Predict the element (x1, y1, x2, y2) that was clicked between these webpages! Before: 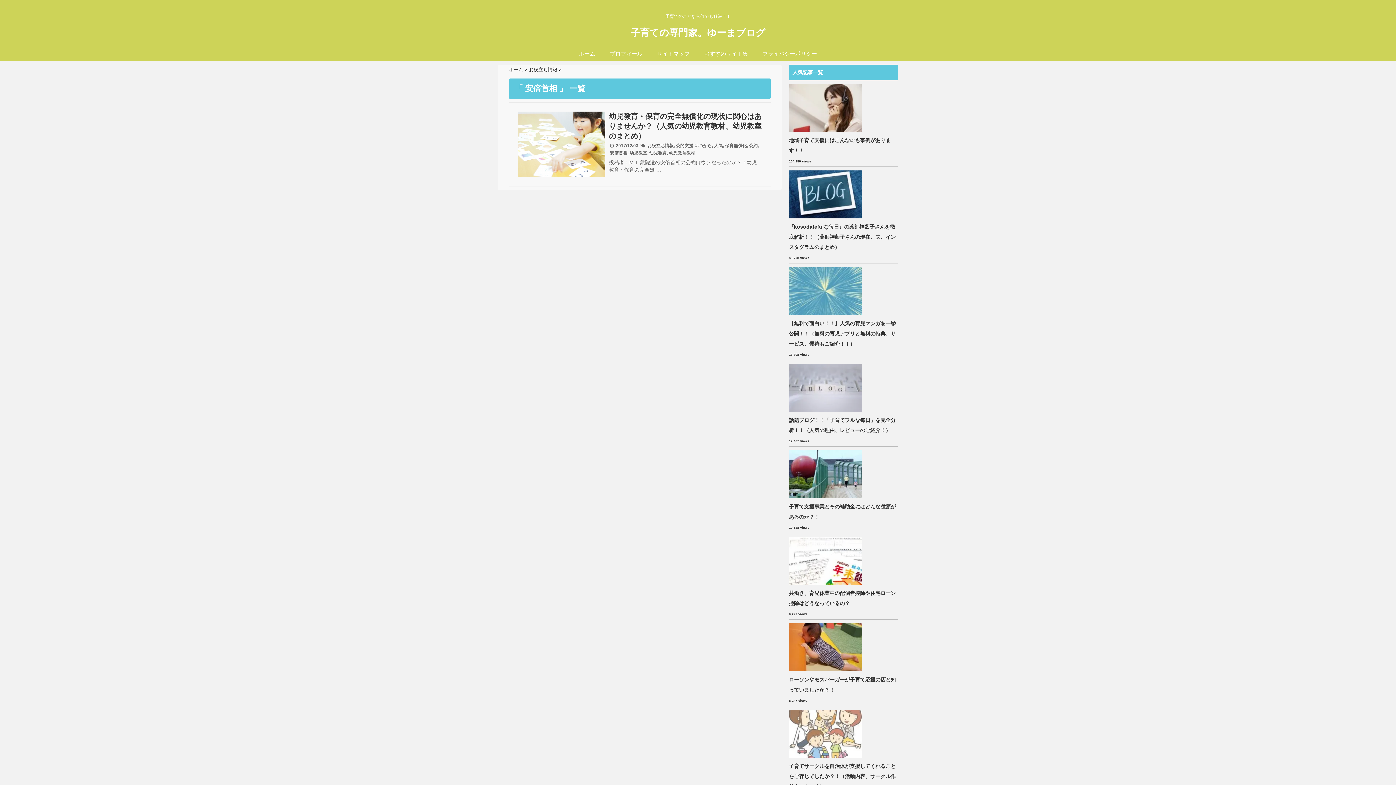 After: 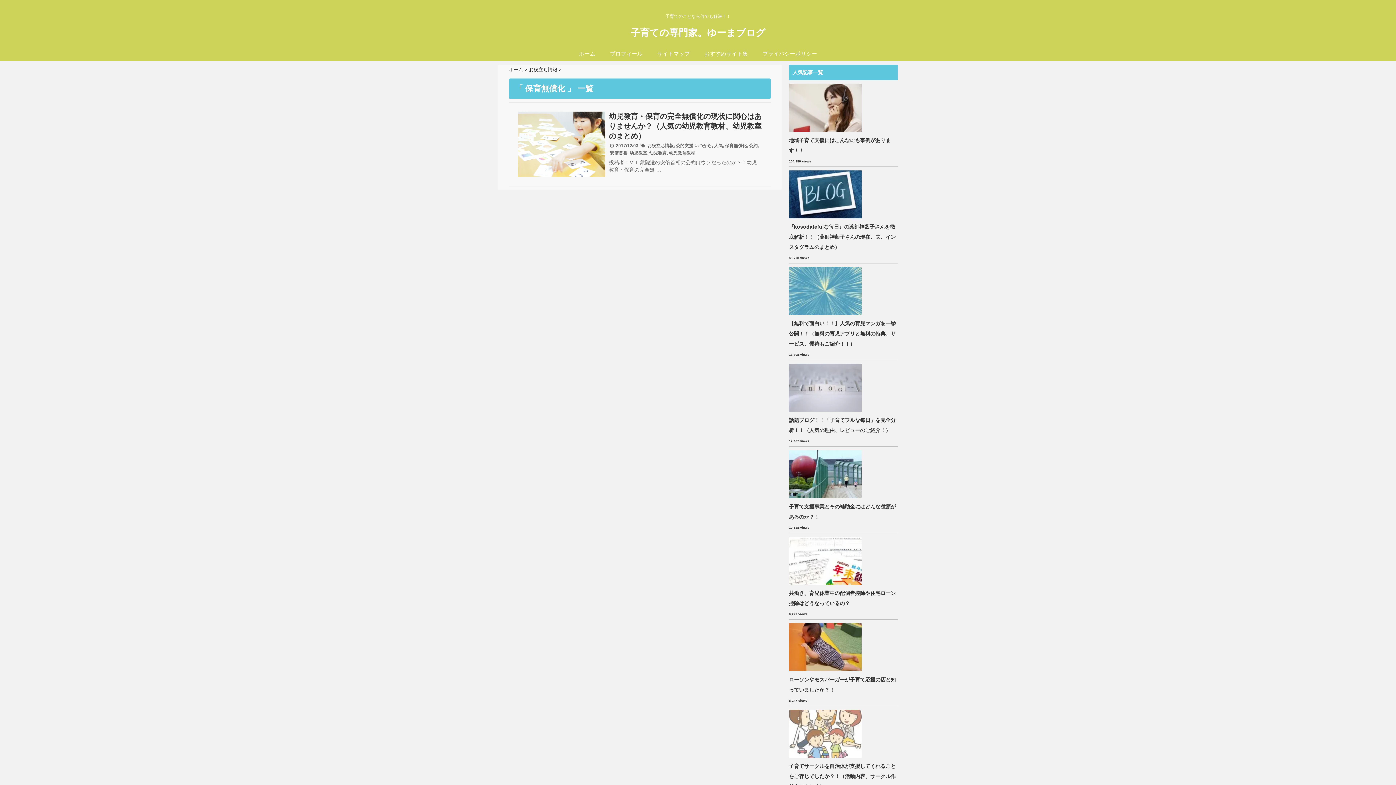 Action: label: 保育無償化 bbox: (725, 142, 746, 149)